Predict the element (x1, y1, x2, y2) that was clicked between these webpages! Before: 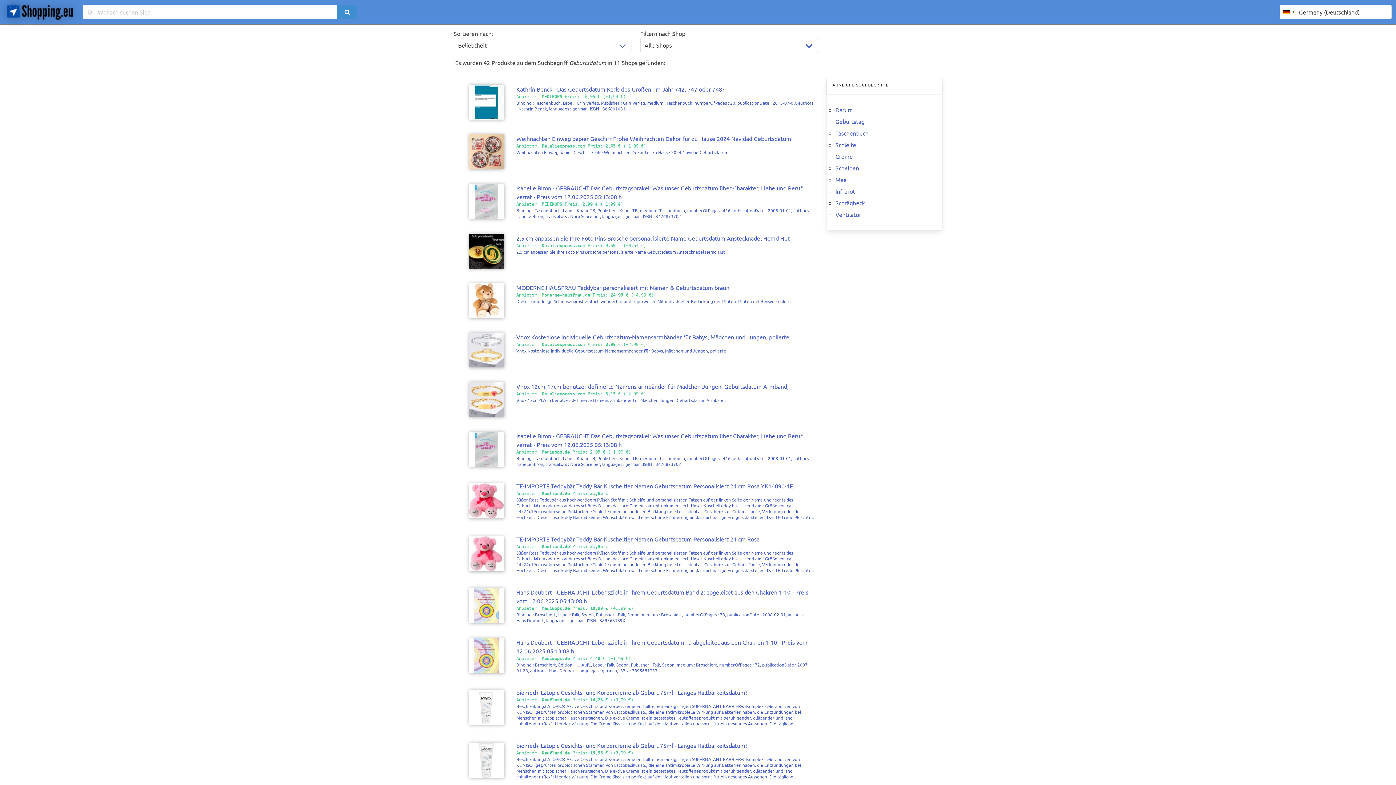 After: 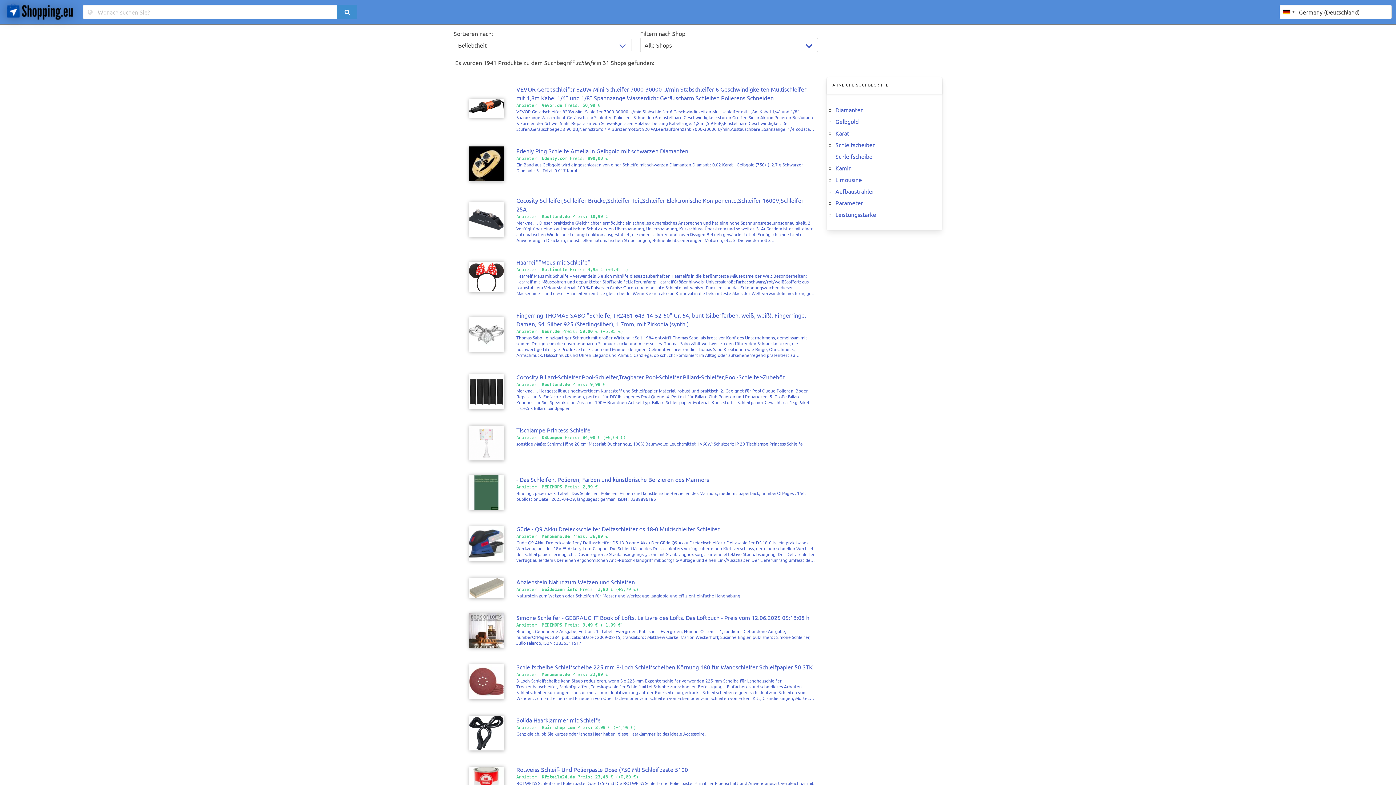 Action: label: Schleife bbox: (835, 141, 856, 148)